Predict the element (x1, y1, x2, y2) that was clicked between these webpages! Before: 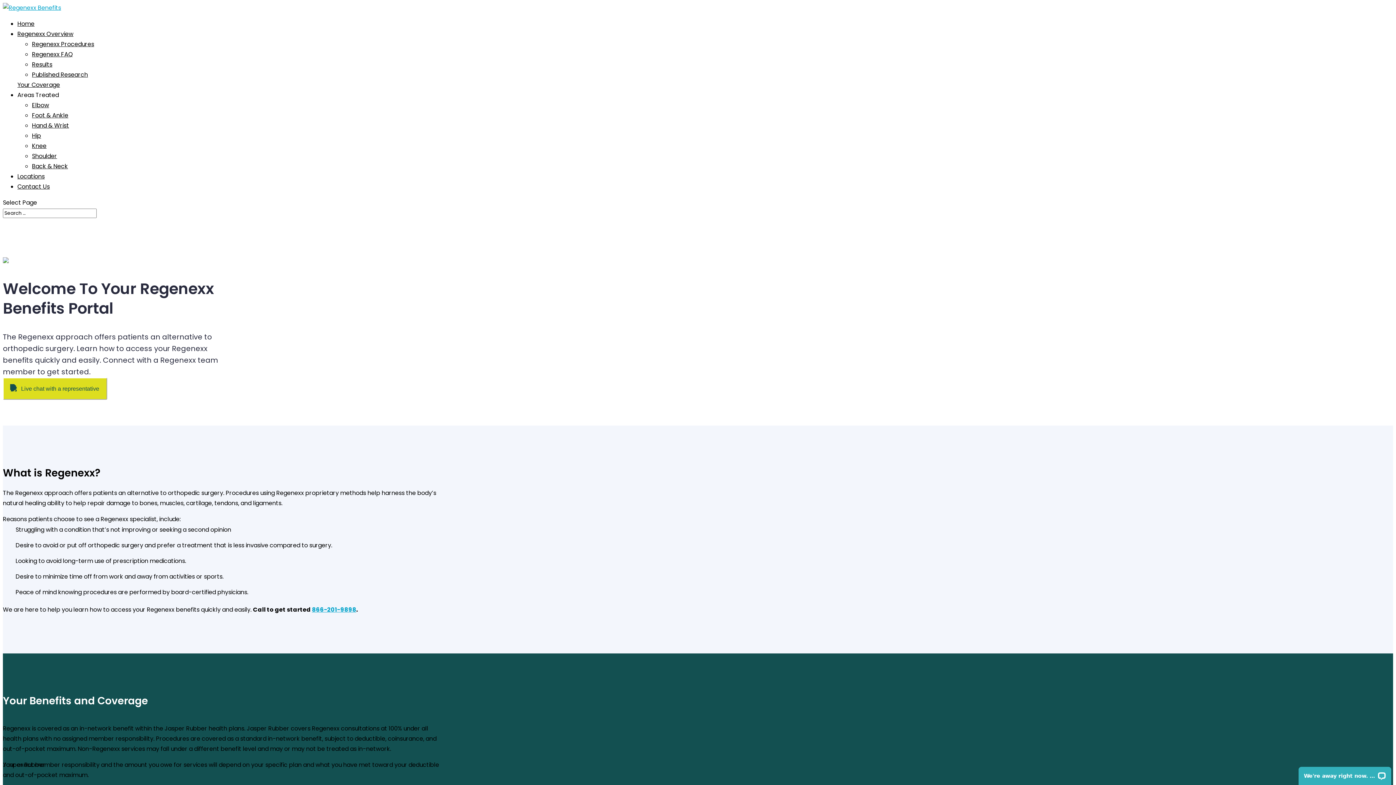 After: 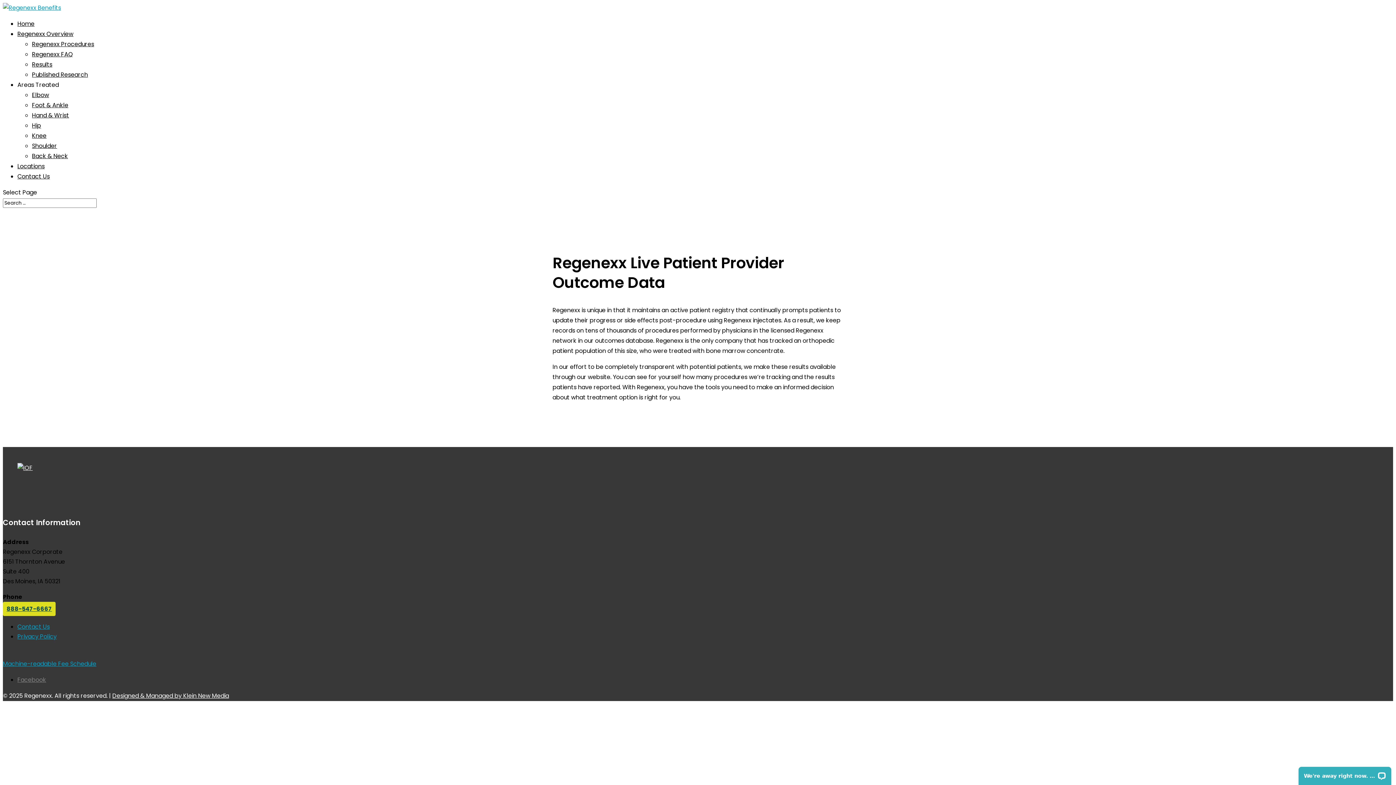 Action: label: Results bbox: (32, 60, 52, 68)